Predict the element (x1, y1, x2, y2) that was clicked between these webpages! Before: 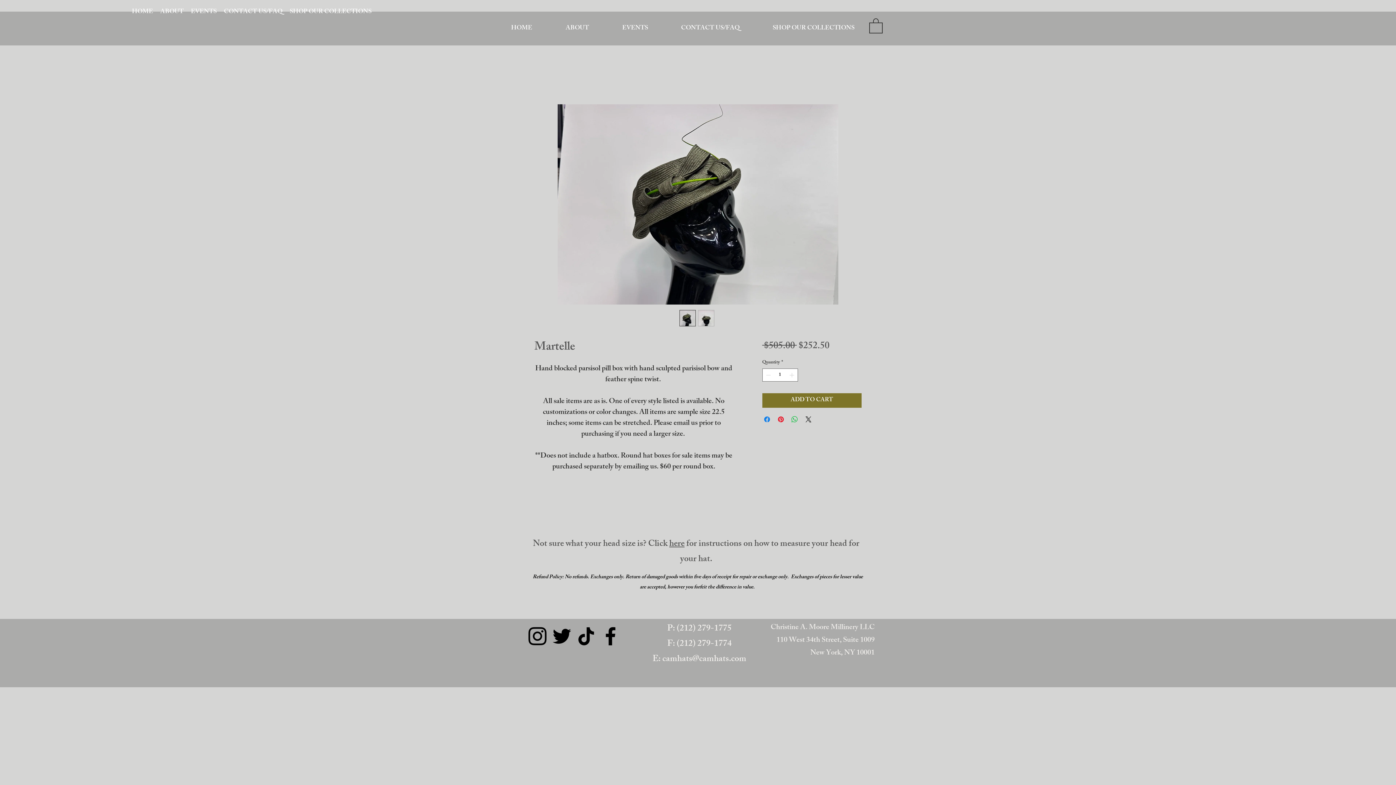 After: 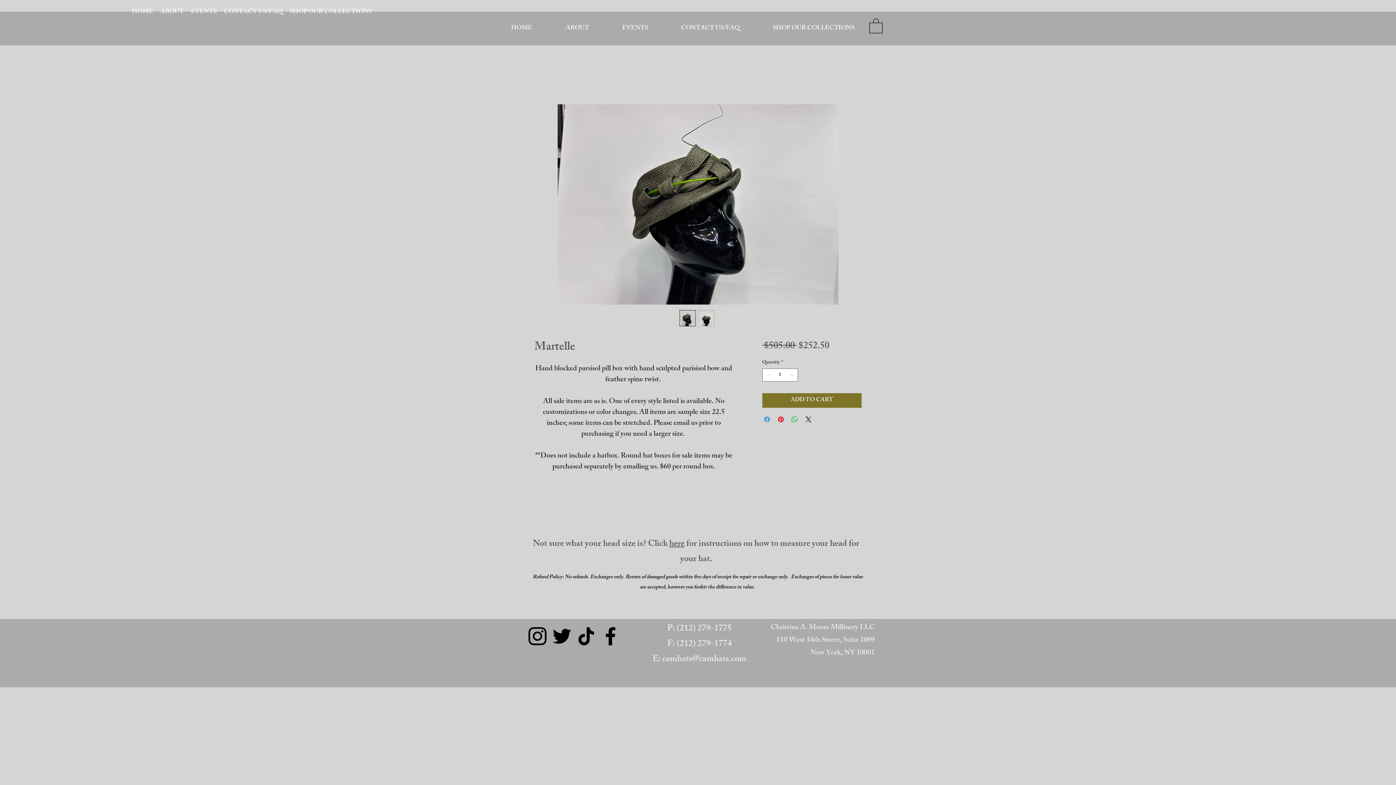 Action: label: Share on Facebook bbox: (762, 415, 771, 423)